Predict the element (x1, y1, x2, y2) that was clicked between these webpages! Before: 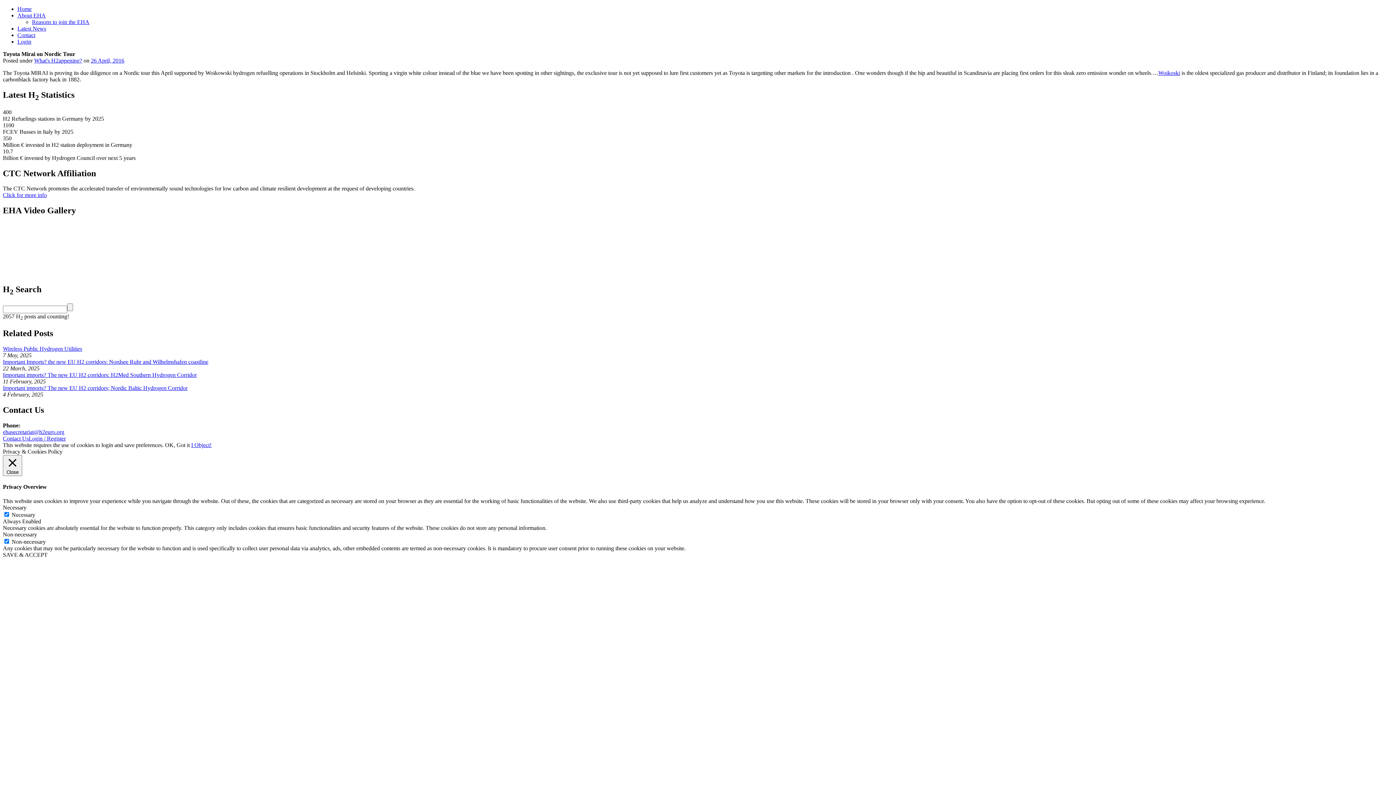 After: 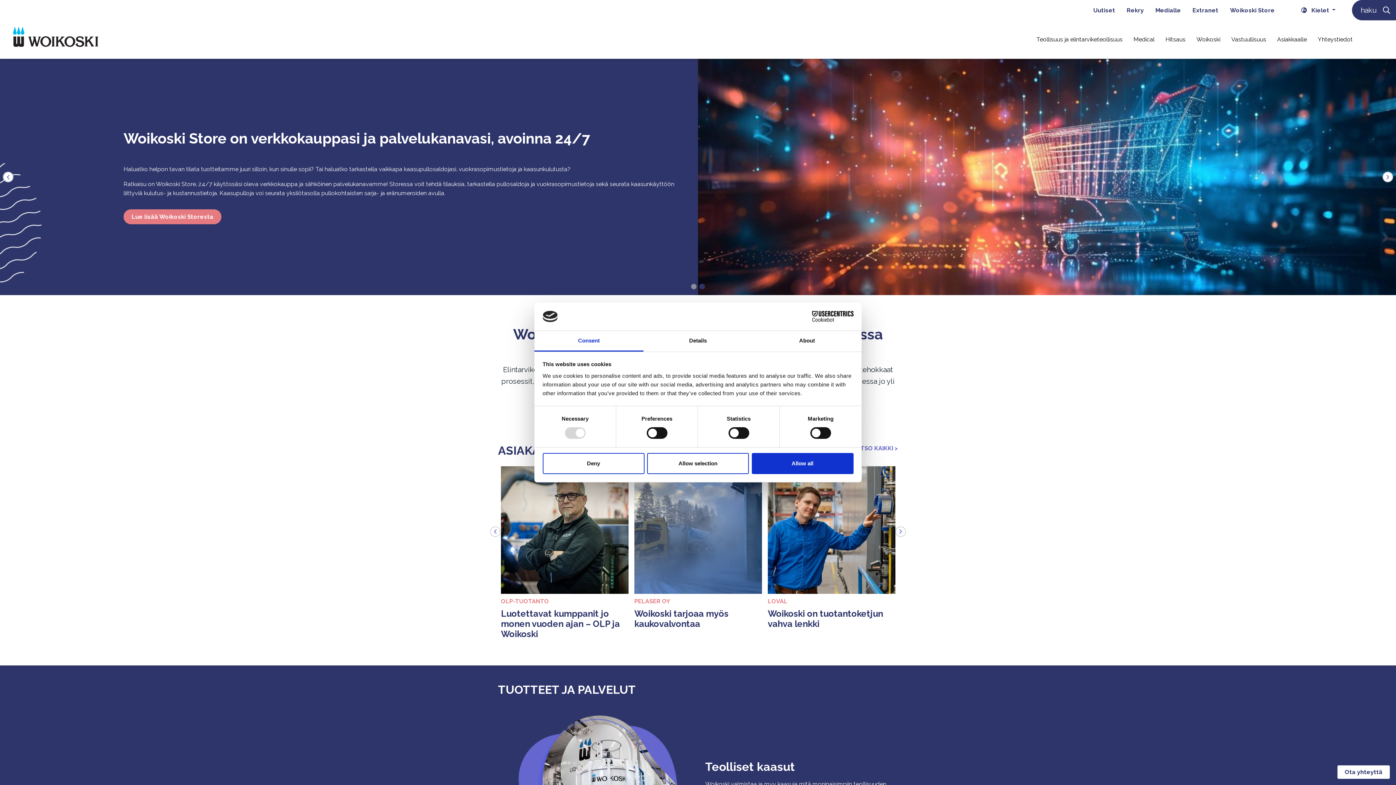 Action: bbox: (1158, 69, 1180, 76) label: Woikoski